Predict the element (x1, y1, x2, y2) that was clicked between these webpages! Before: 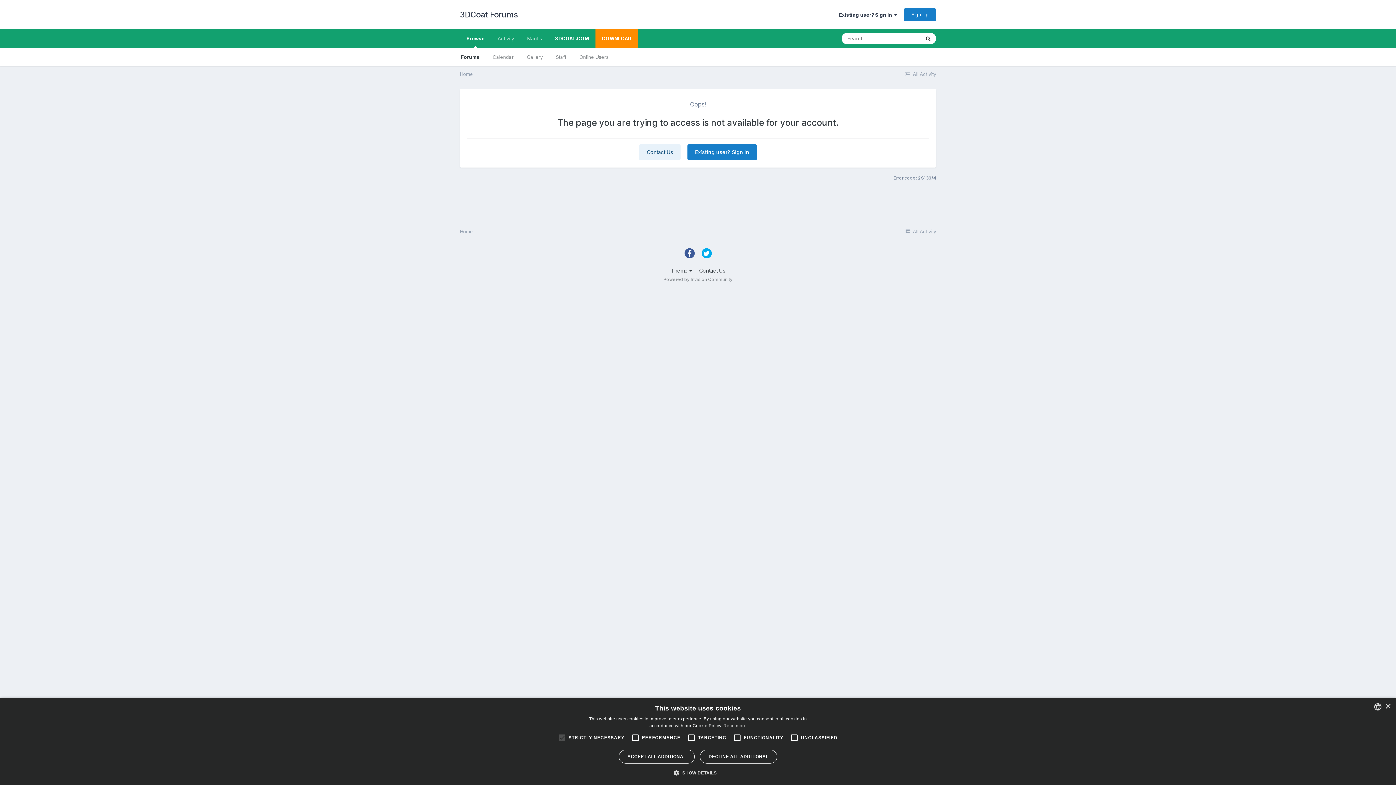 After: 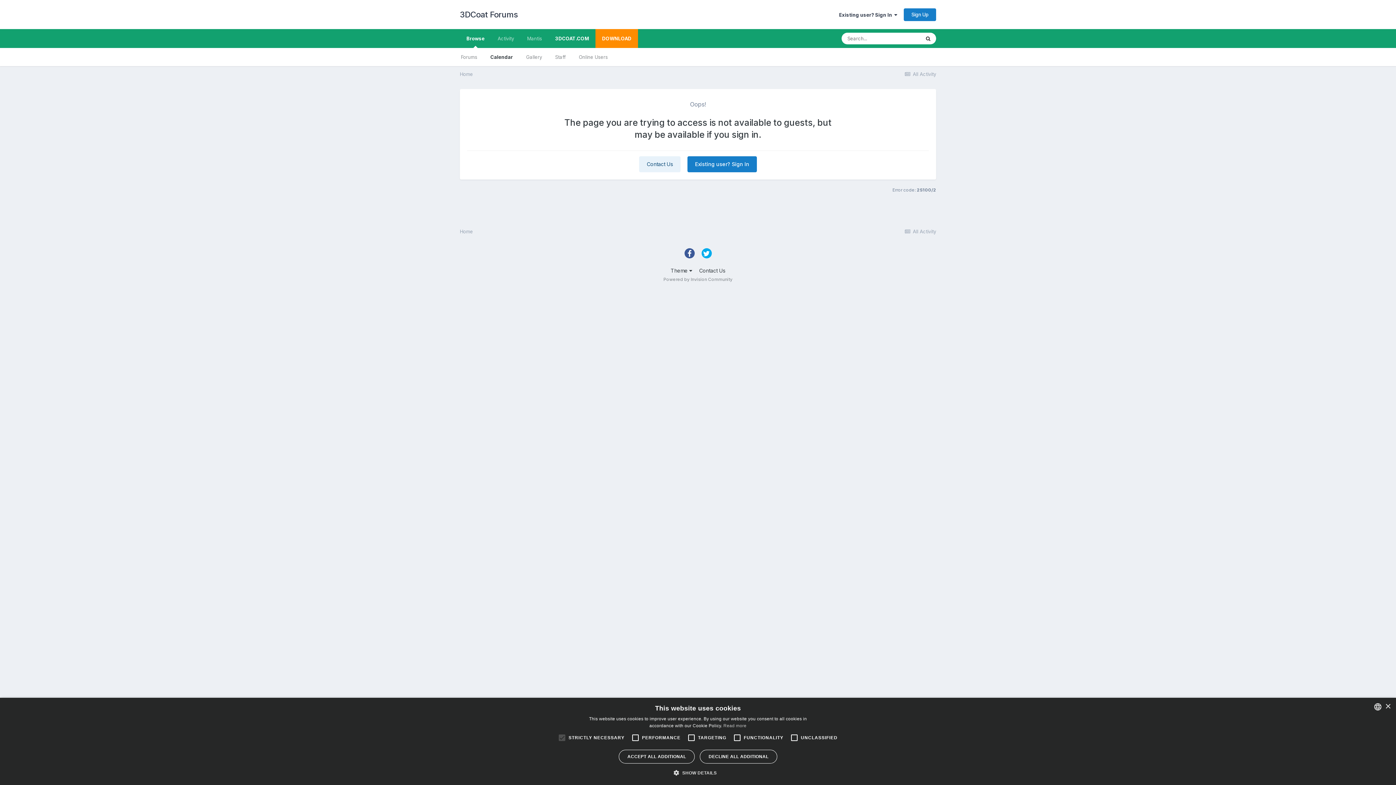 Action: label: Calendar bbox: (486, 48, 520, 66)